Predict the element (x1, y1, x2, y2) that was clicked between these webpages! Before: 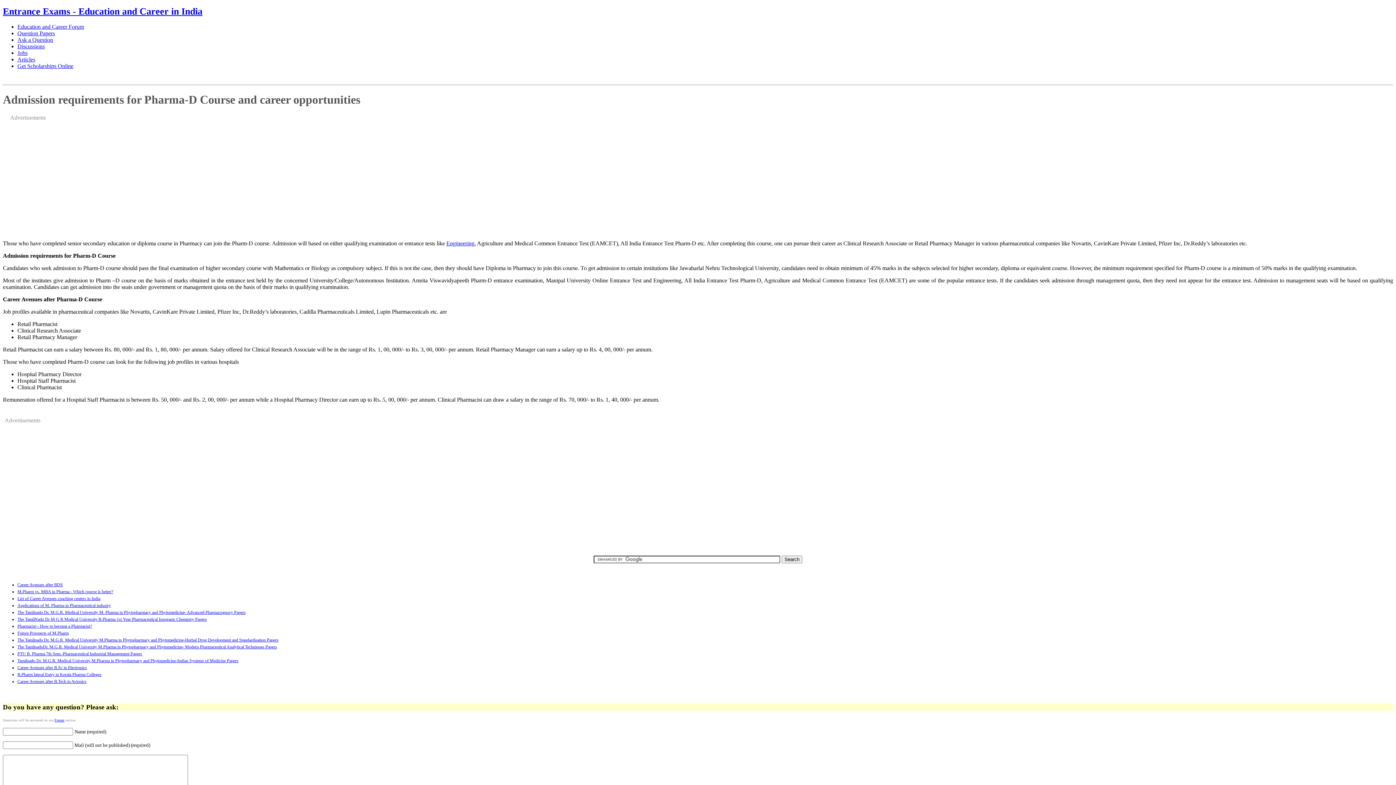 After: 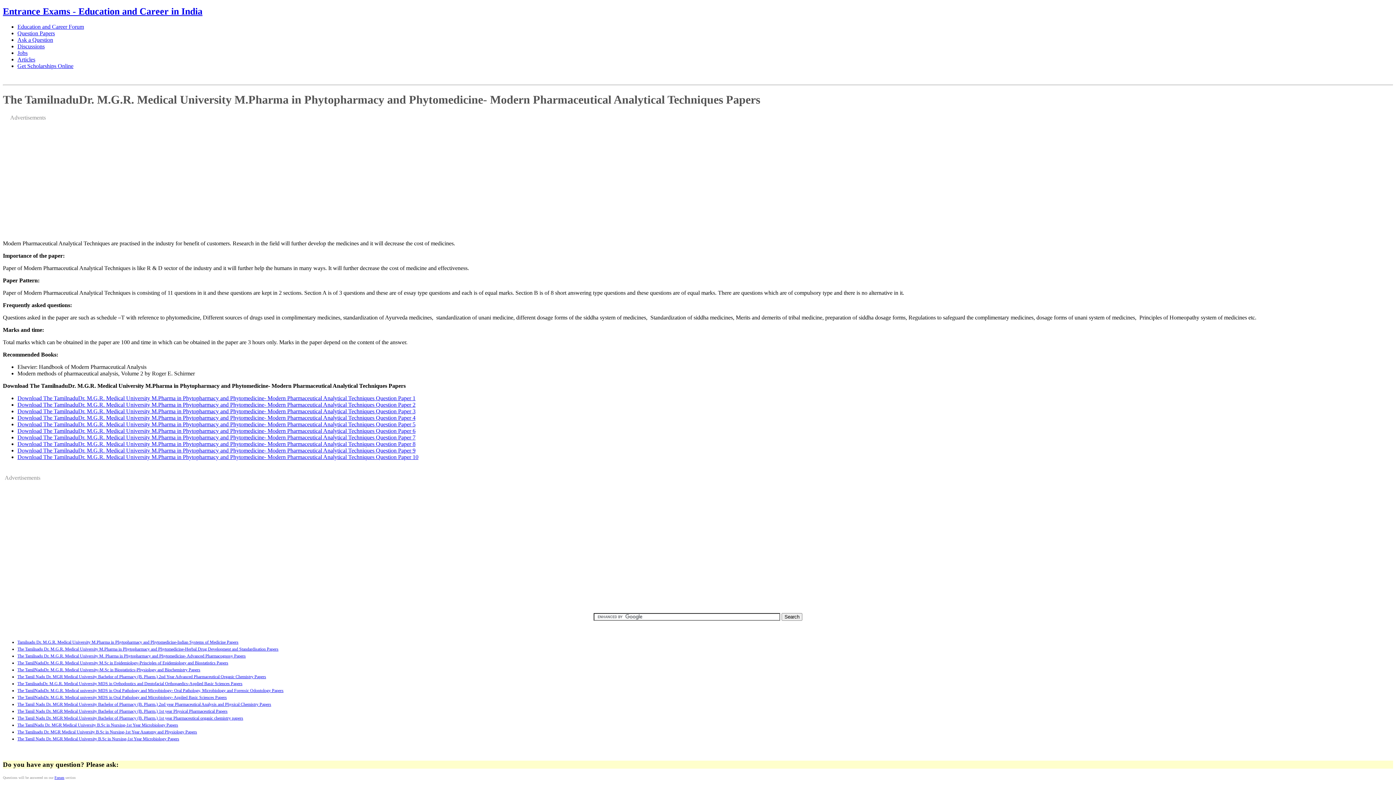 Action: label: The TamilnaduDr. M.G.R. Medical University M.Pharma in Phytopharmacy and Phytomedicine- Modern Pharmaceutical Analytical Techniques Papers bbox: (17, 644, 277, 649)